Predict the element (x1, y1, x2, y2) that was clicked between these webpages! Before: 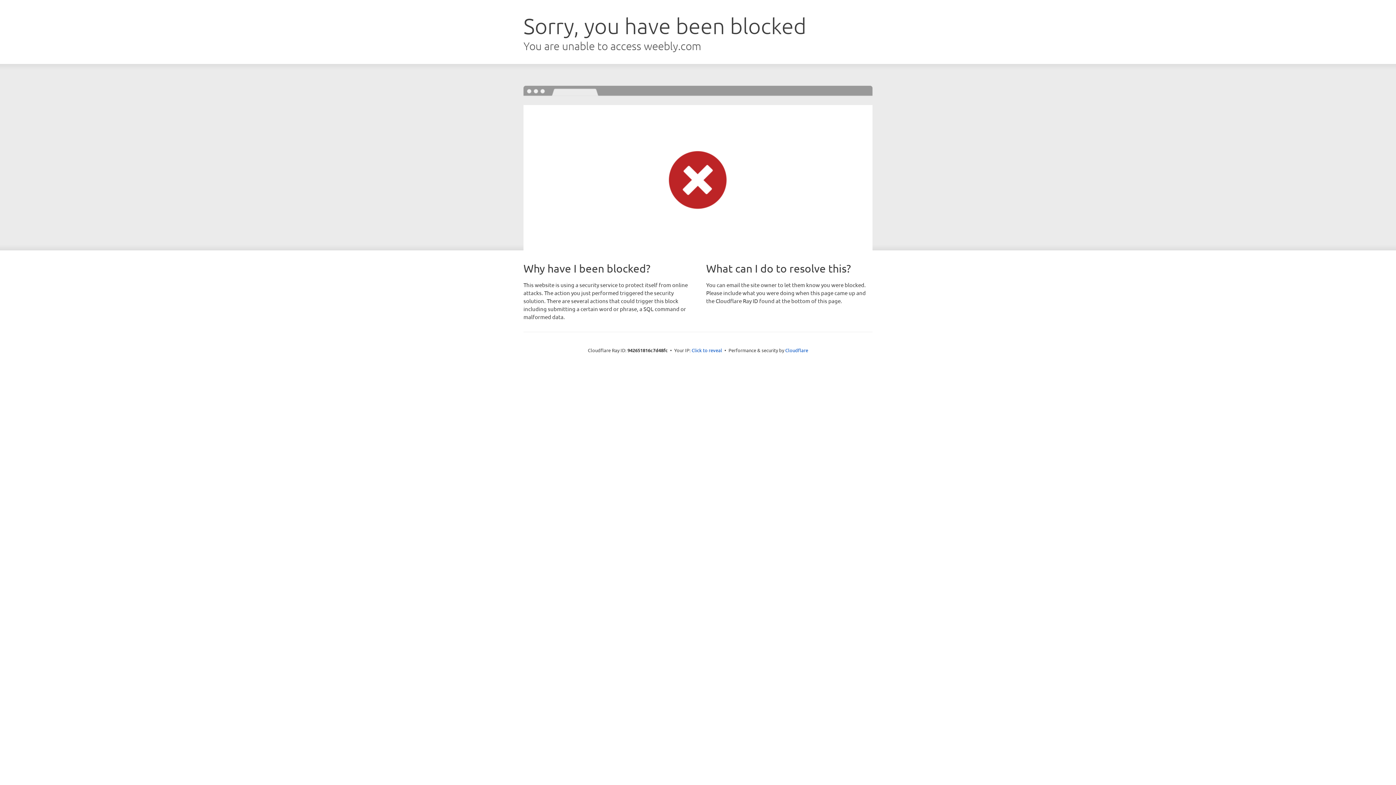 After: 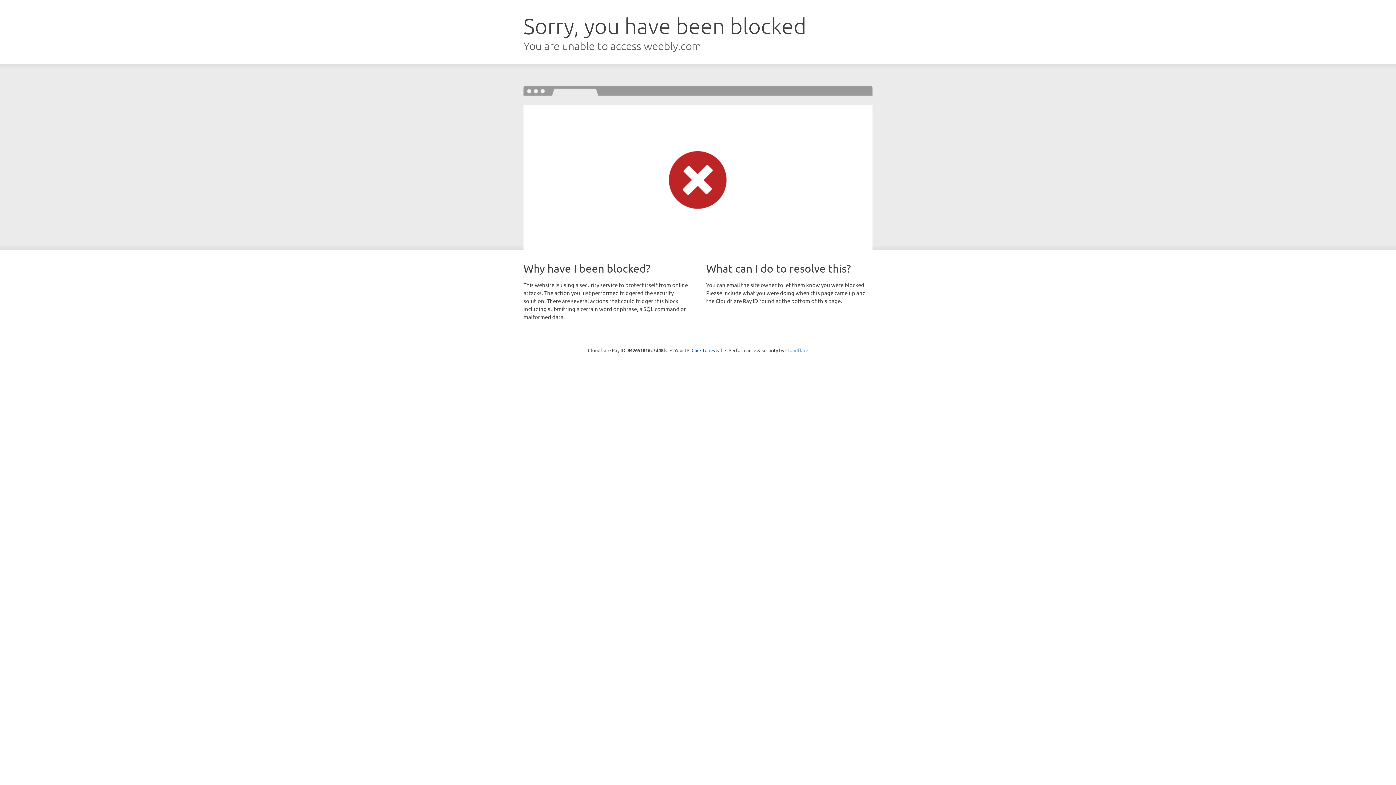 Action: label: Cloudflare bbox: (785, 347, 808, 353)